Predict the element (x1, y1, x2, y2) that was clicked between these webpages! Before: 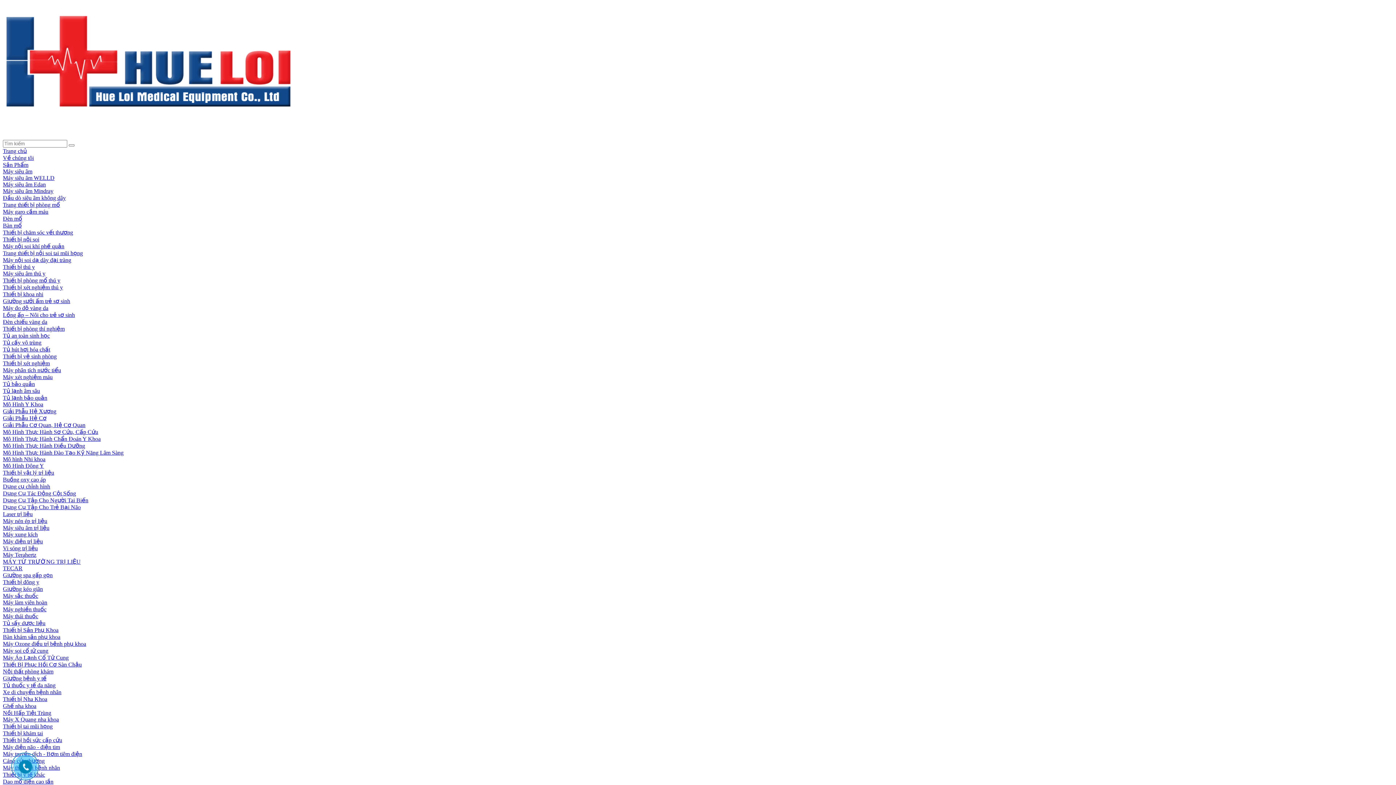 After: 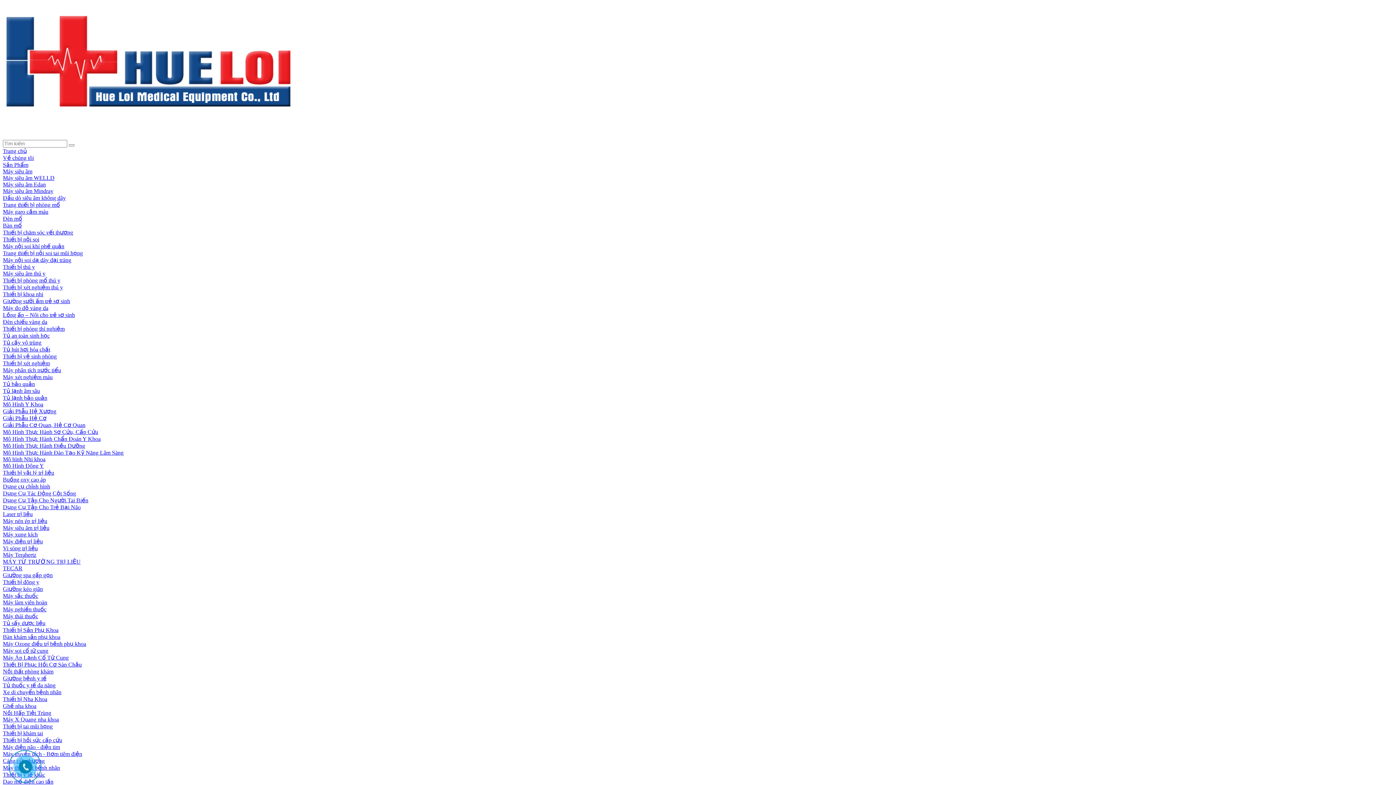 Action: label: Trang thiết bị nội soi tai mũi họng bbox: (2, 250, 82, 256)